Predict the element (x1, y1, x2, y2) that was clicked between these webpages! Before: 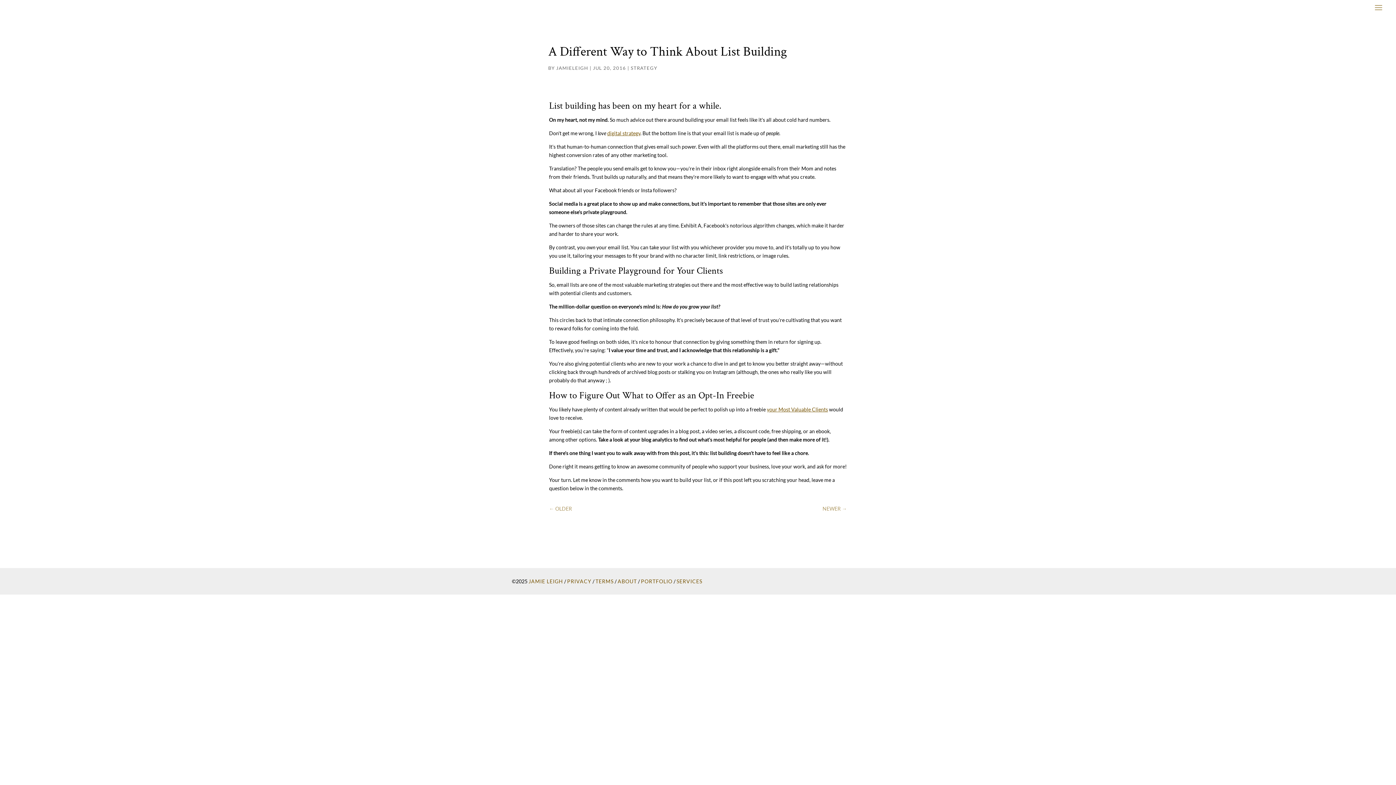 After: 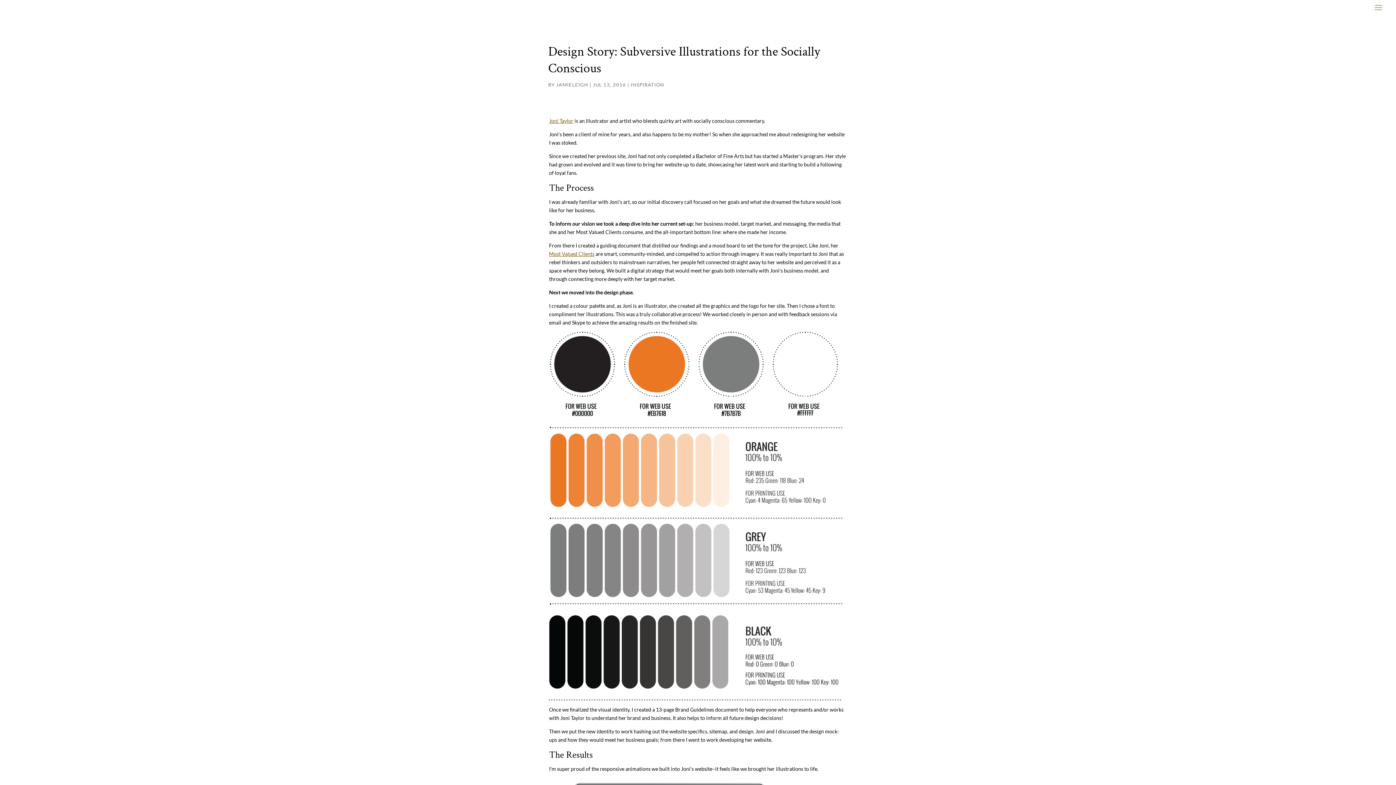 Action: label: ← OLDER bbox: (549, 504, 572, 513)